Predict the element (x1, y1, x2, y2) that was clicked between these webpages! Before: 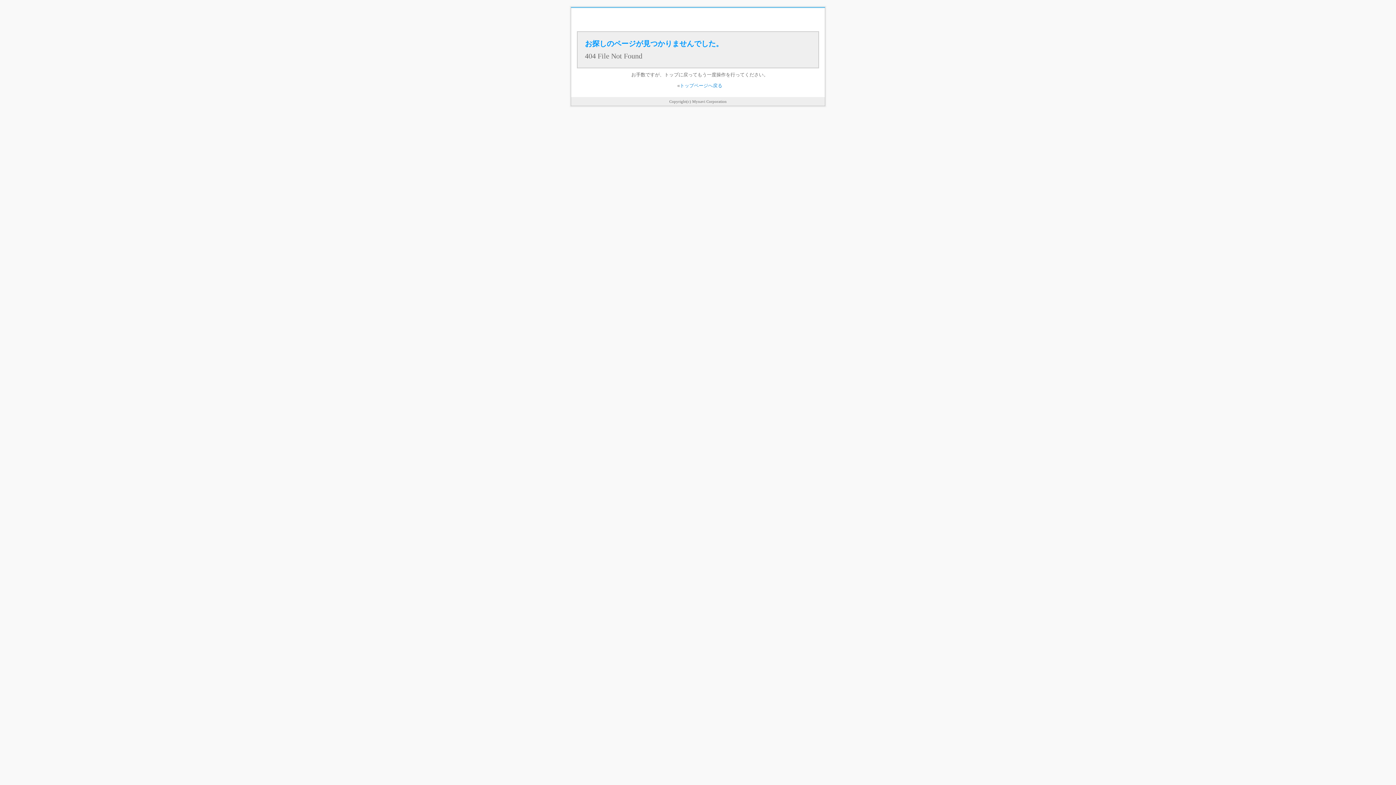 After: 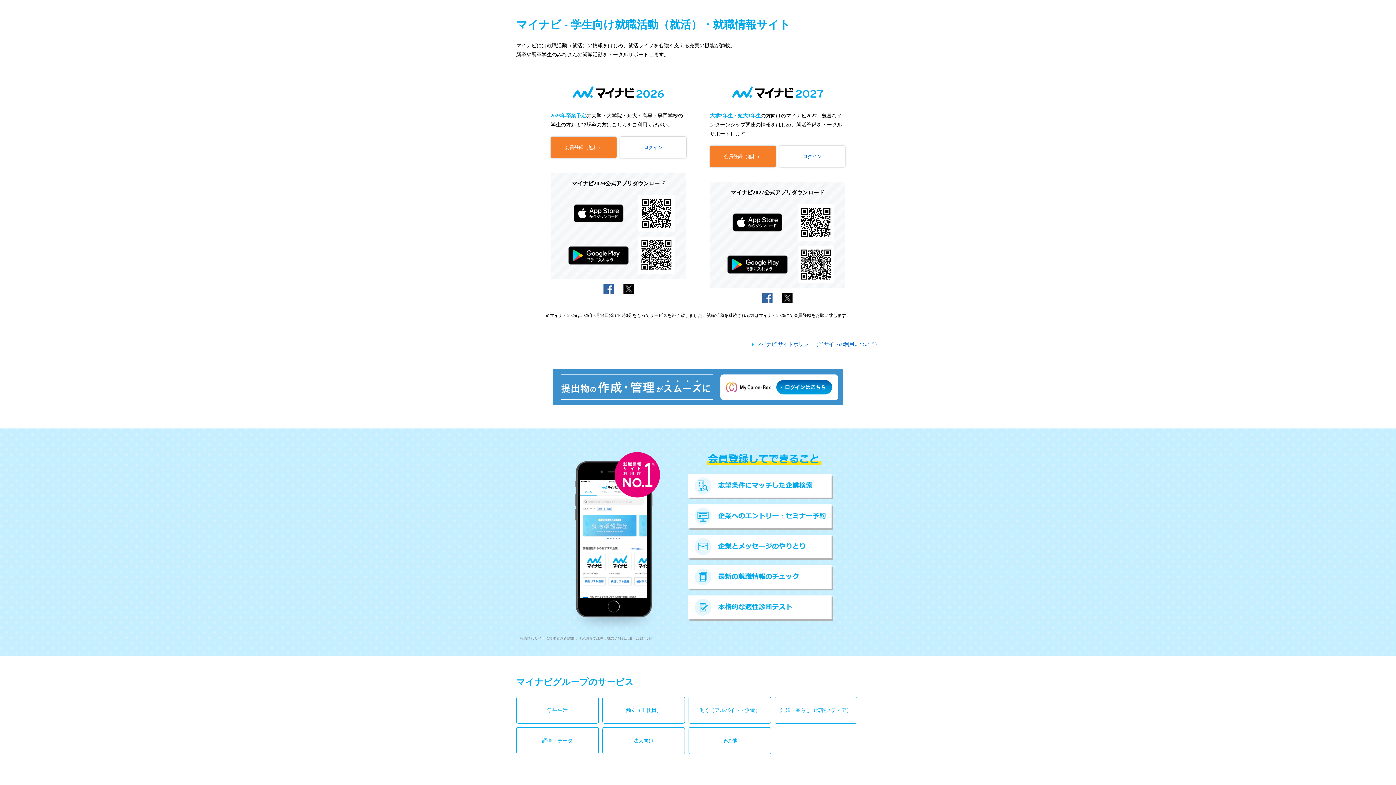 Action: label: トップページへ戻る bbox: (680, 82, 722, 88)